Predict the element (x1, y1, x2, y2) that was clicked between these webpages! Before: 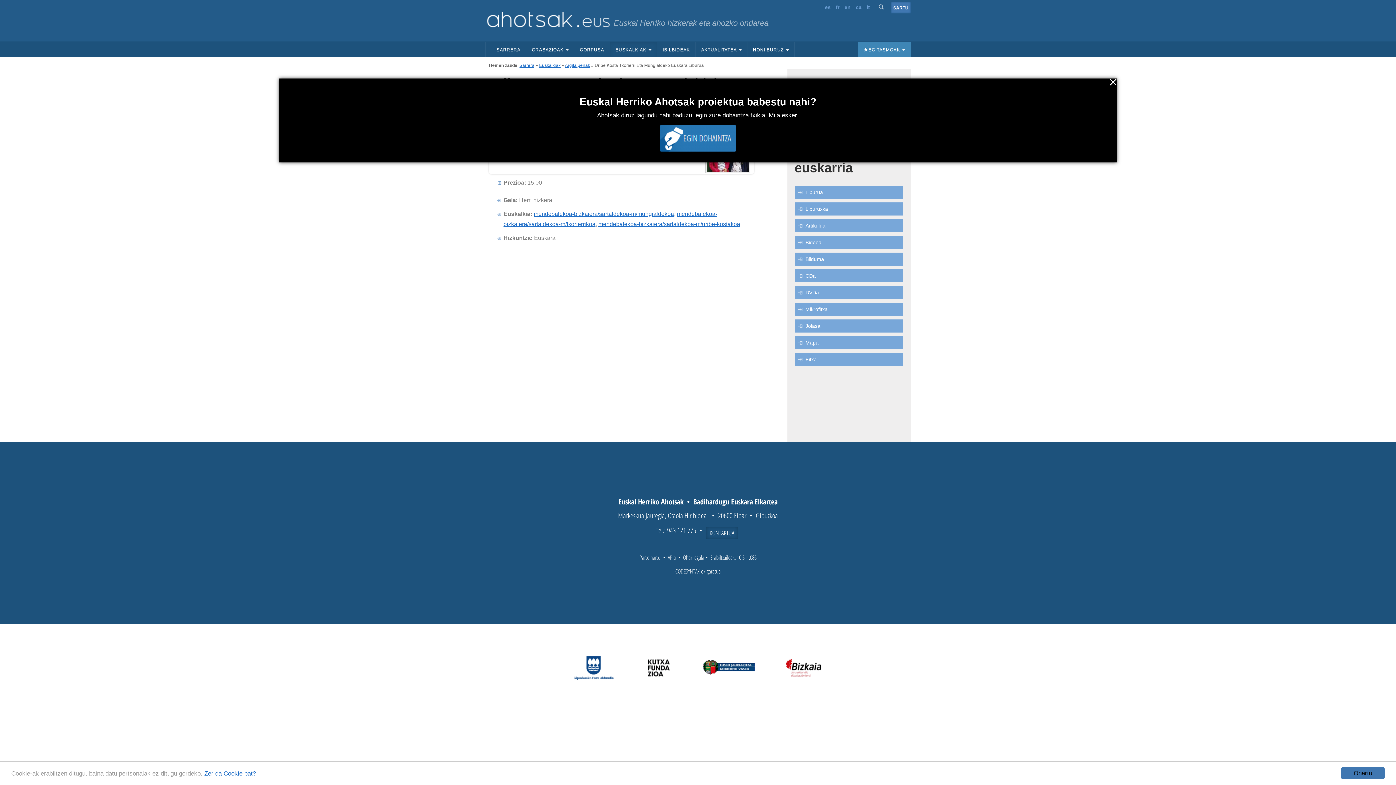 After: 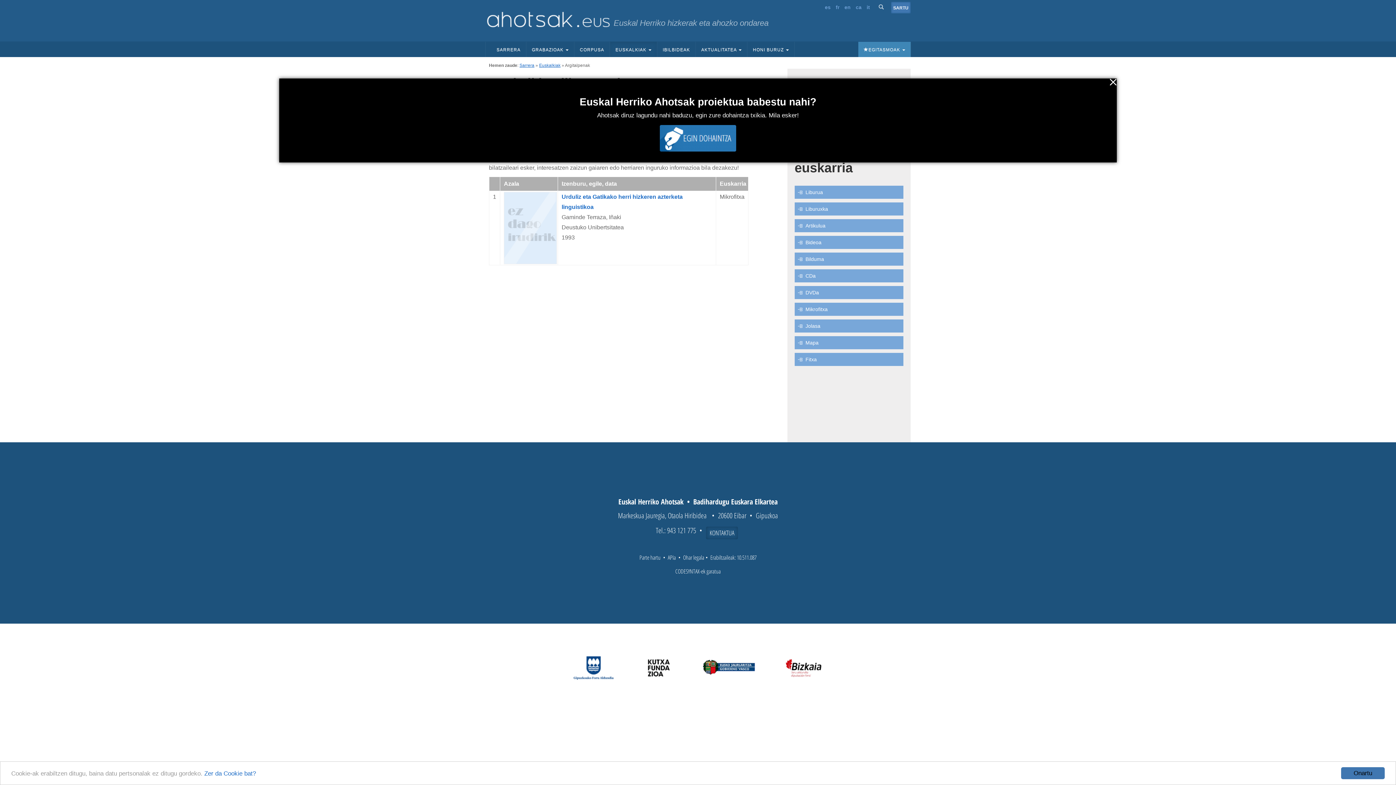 Action: bbox: (805, 305, 900, 313) label: Mikrofitxa